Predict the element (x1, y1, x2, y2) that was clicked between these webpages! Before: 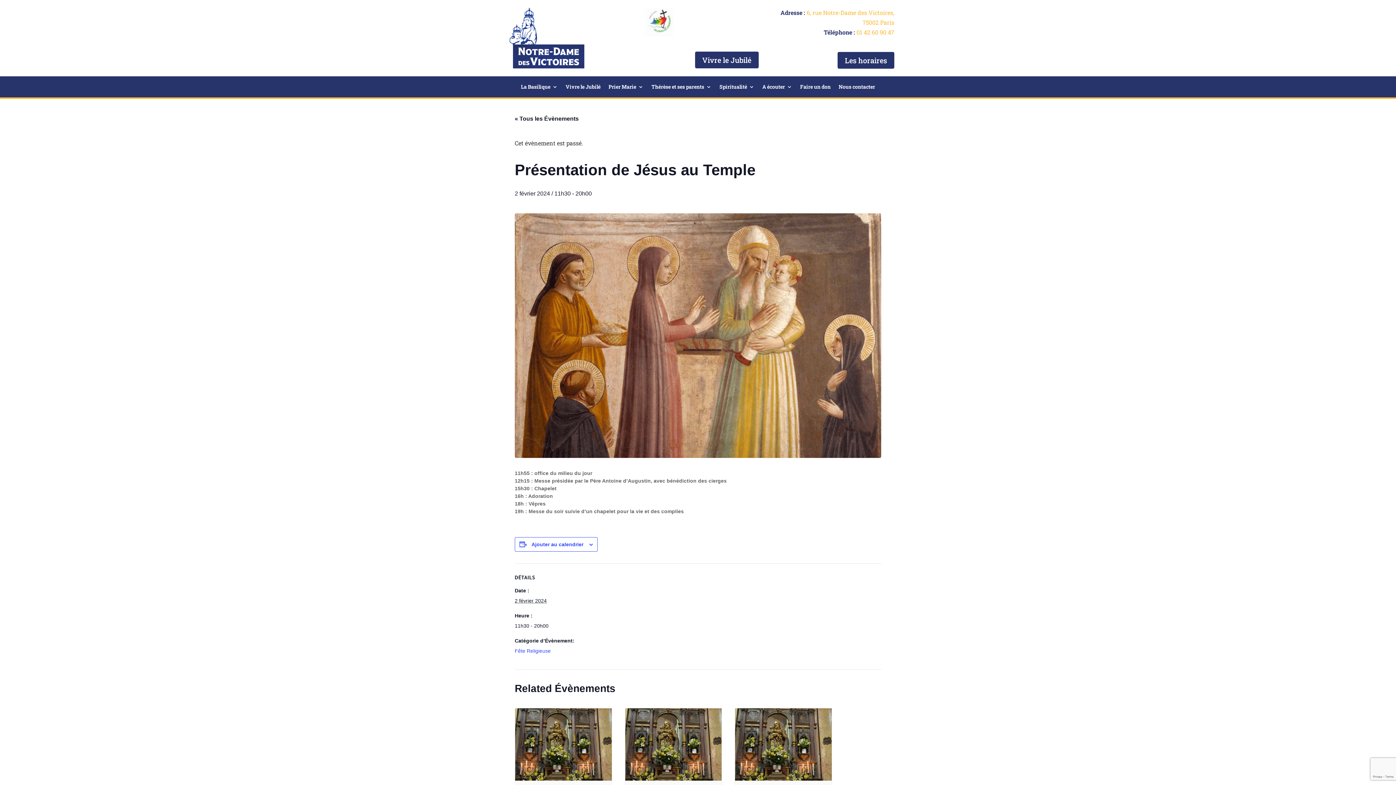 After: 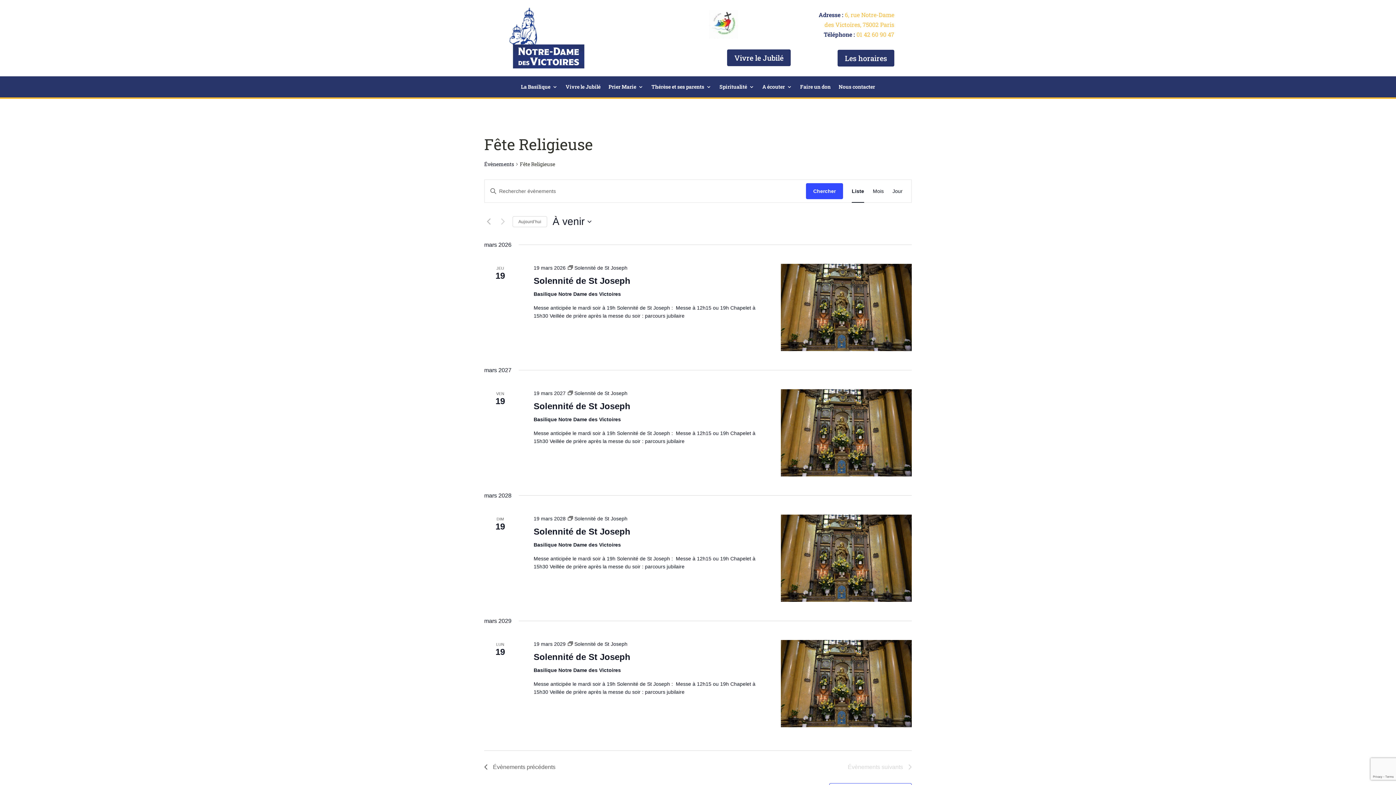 Action: label: Fête Religieuse bbox: (514, 648, 550, 654)